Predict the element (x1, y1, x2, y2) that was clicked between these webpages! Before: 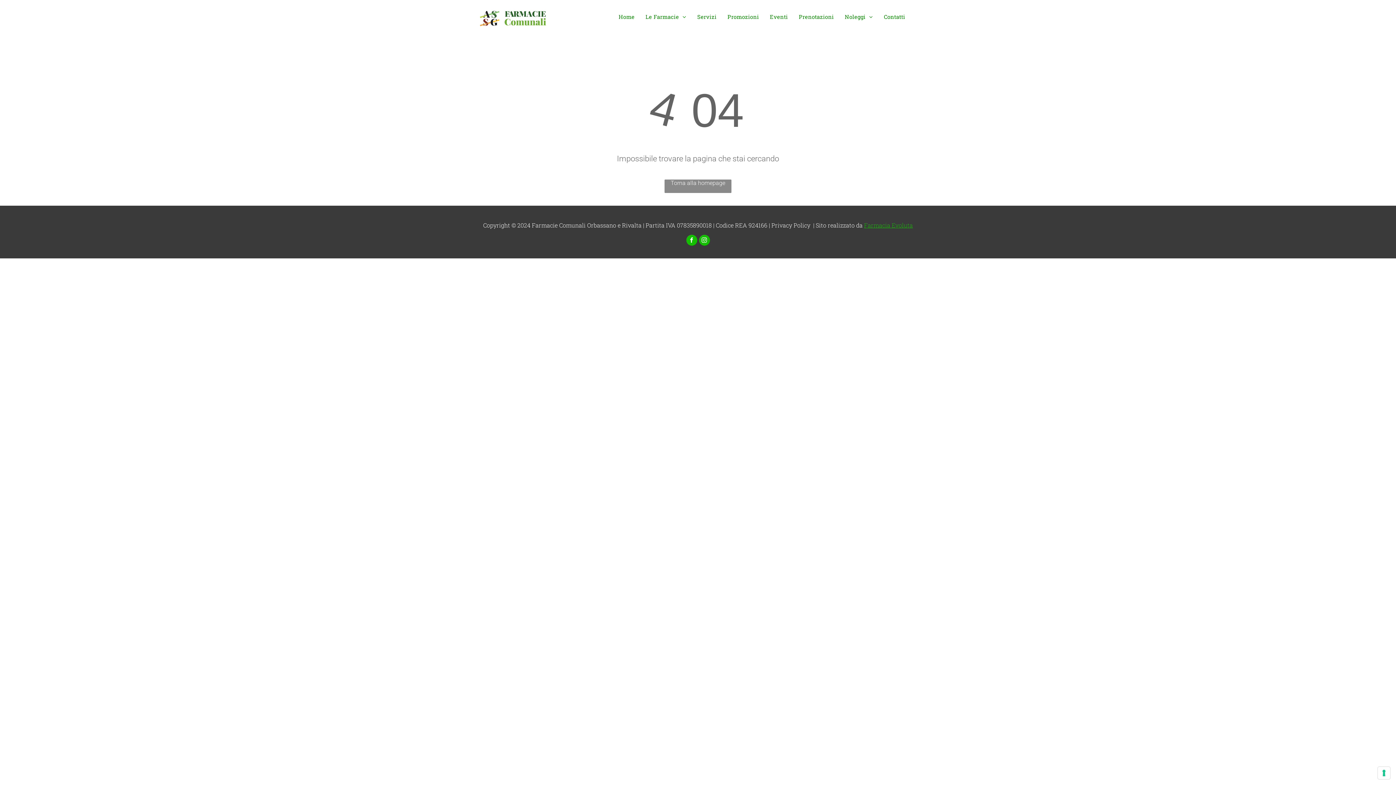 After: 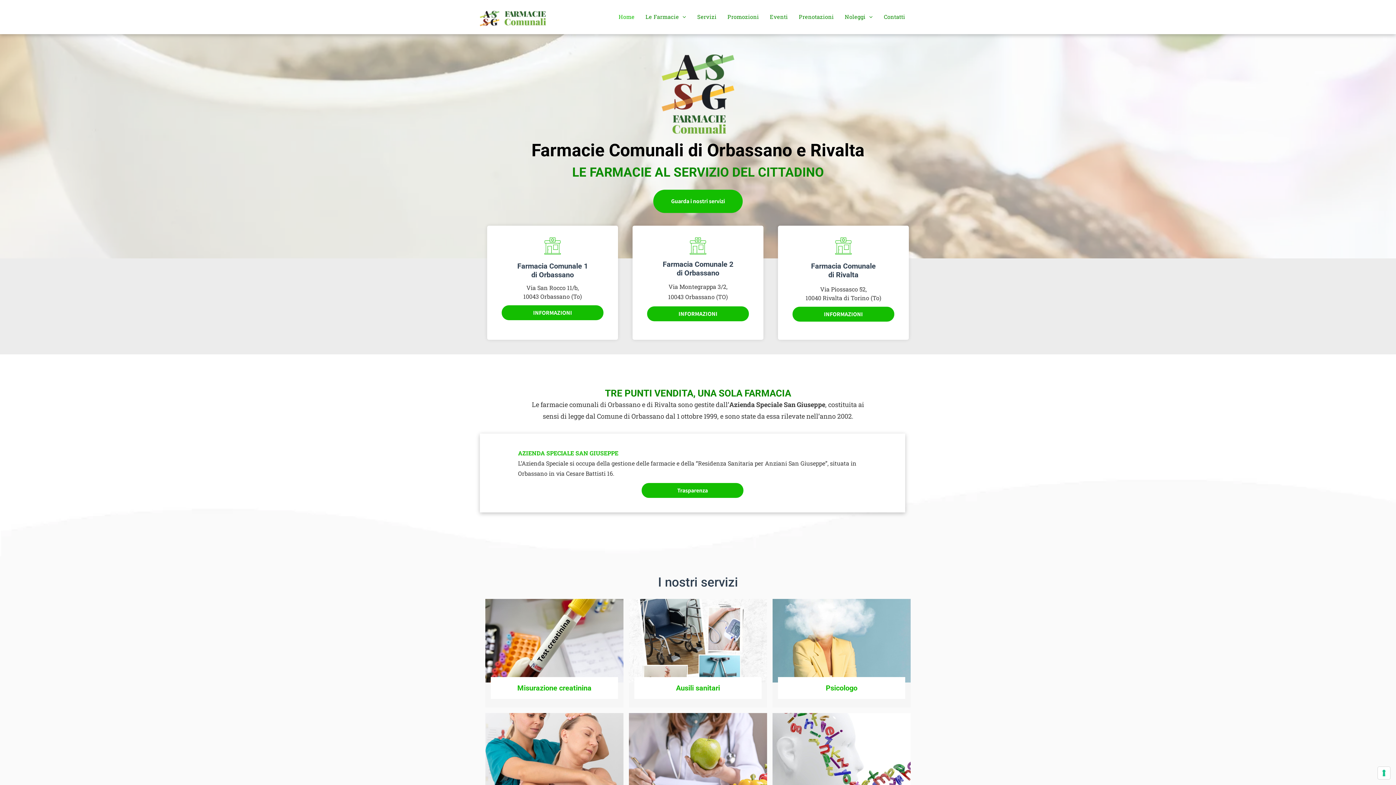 Action: bbox: (664, 179, 731, 193) label: Torna alla homepage